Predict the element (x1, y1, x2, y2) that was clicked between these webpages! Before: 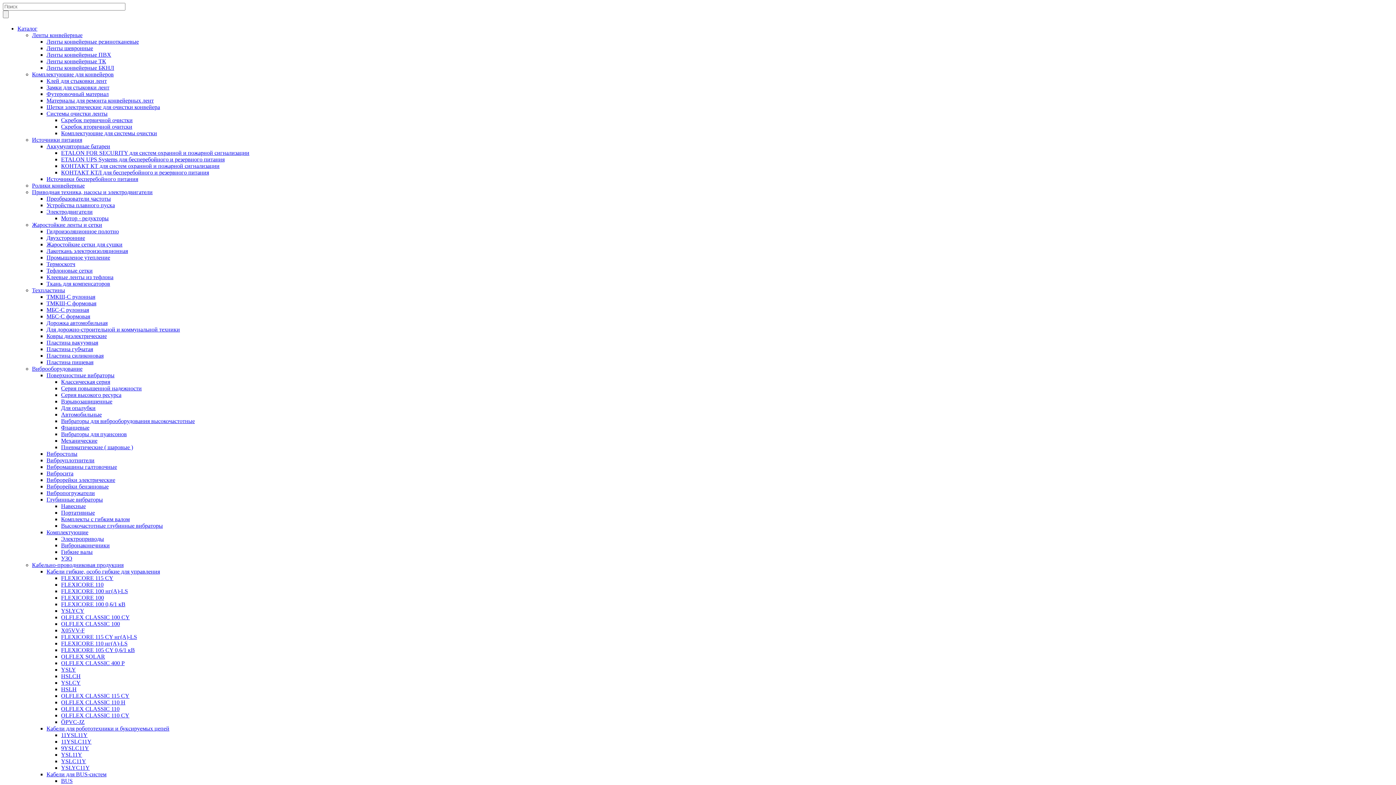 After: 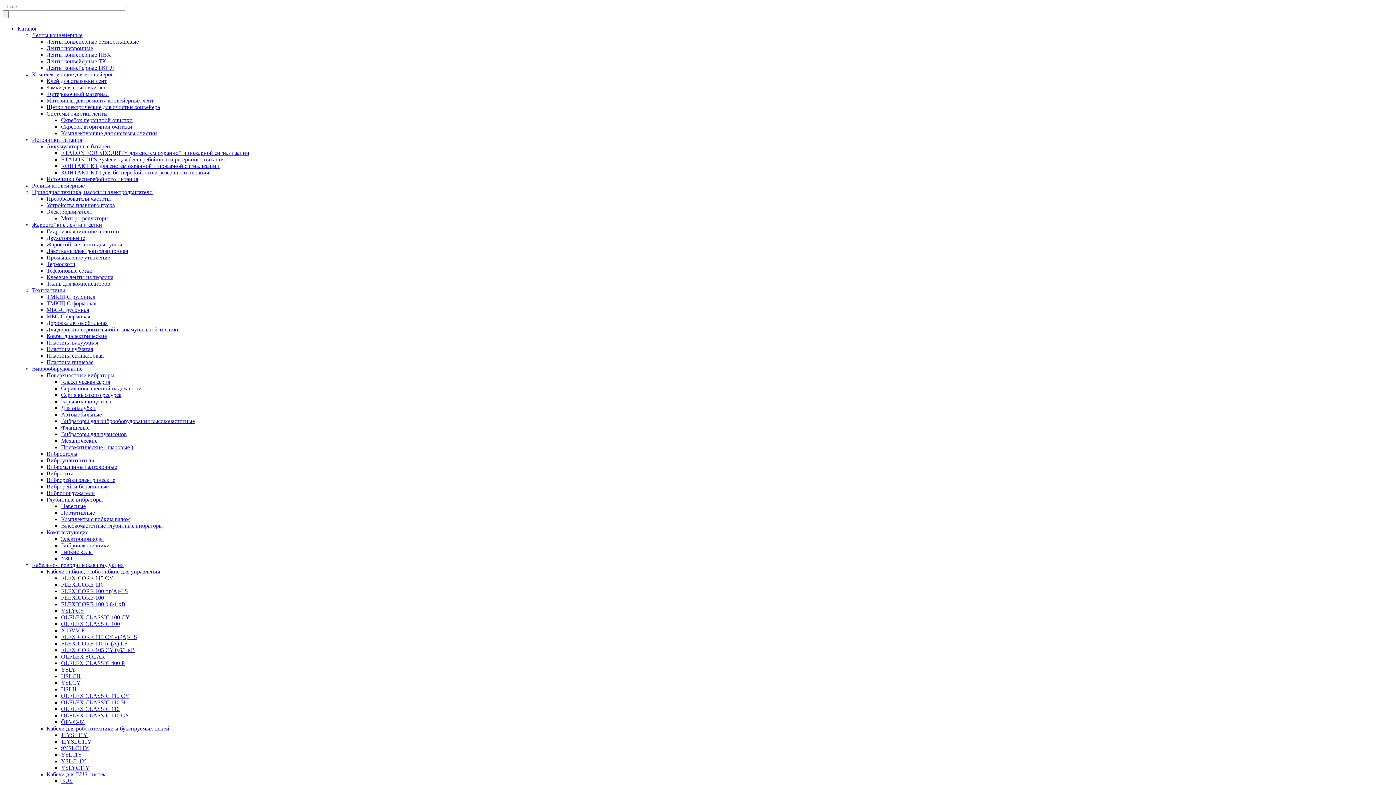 Action: label: FLEXICORE 115 CY bbox: (61, 575, 113, 581)